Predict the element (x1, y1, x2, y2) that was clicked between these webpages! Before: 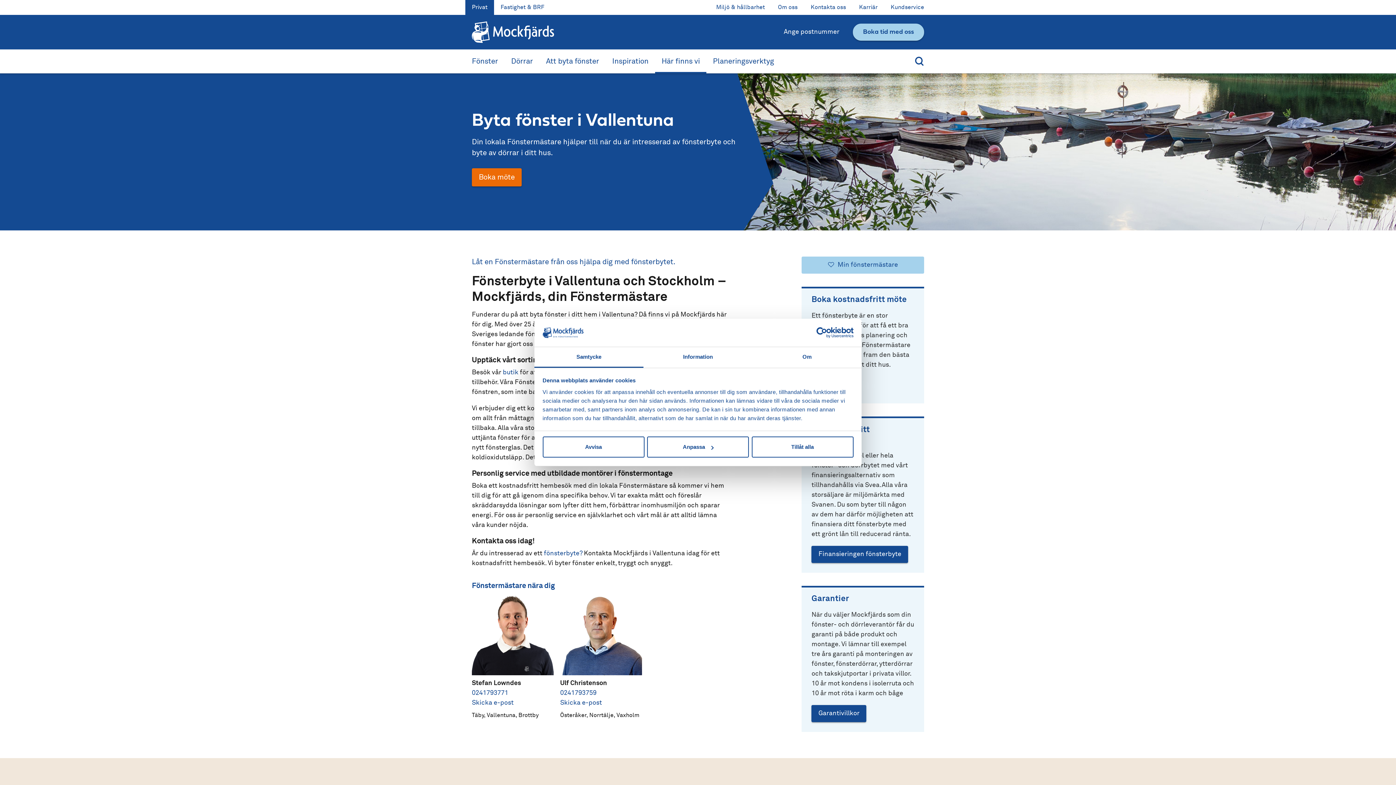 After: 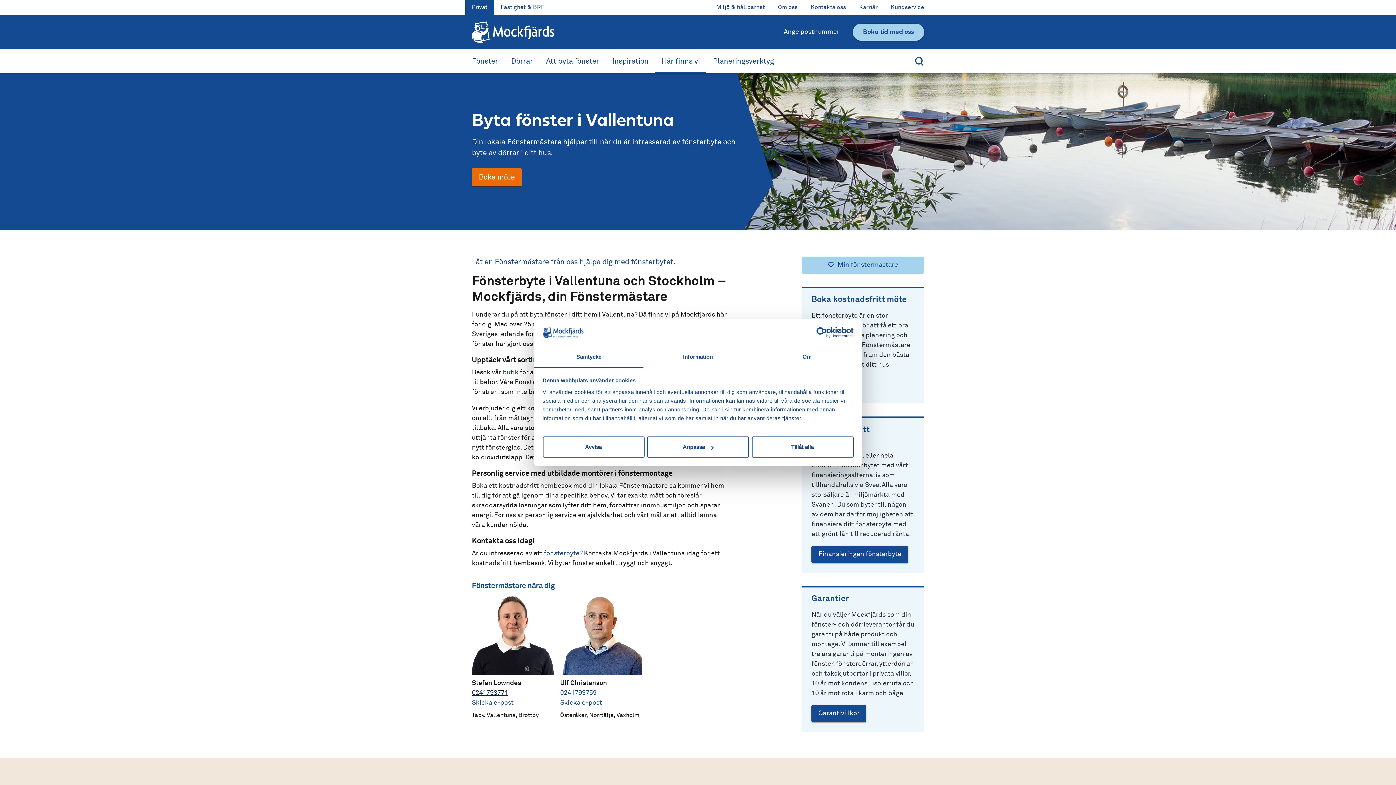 Action: bbox: (472, 688, 553, 698) label: 0241793771